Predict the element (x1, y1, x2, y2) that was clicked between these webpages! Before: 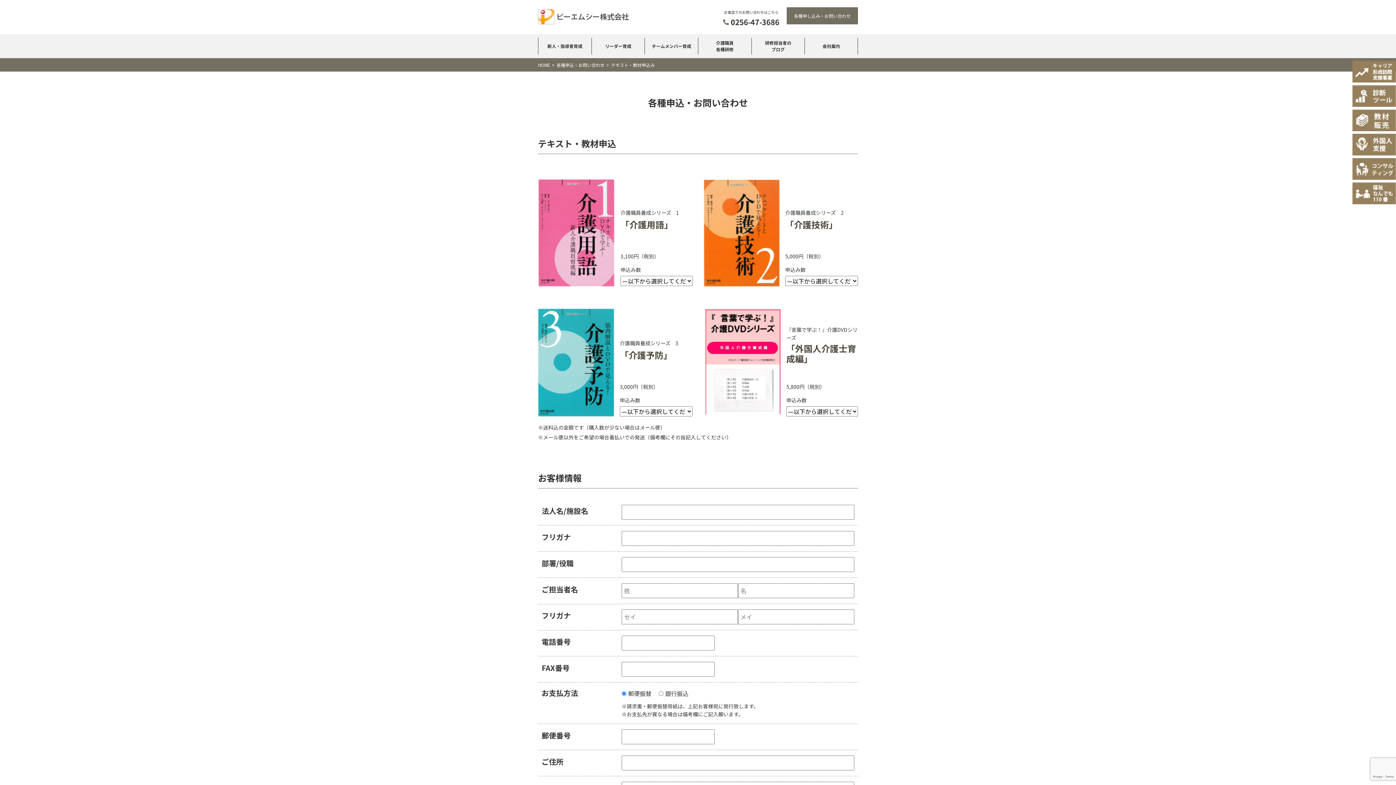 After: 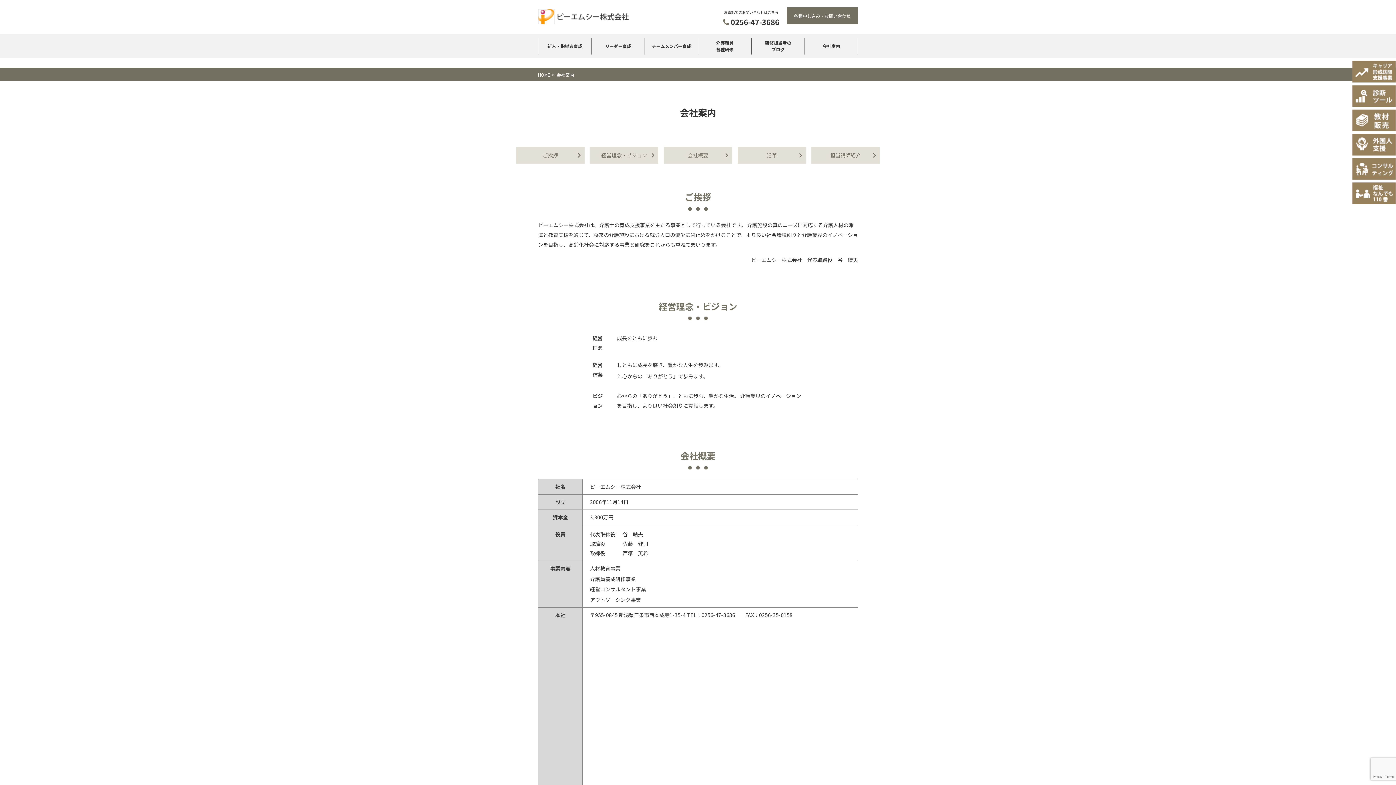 Action: label: 会社案内 bbox: (804, 37, 858, 54)